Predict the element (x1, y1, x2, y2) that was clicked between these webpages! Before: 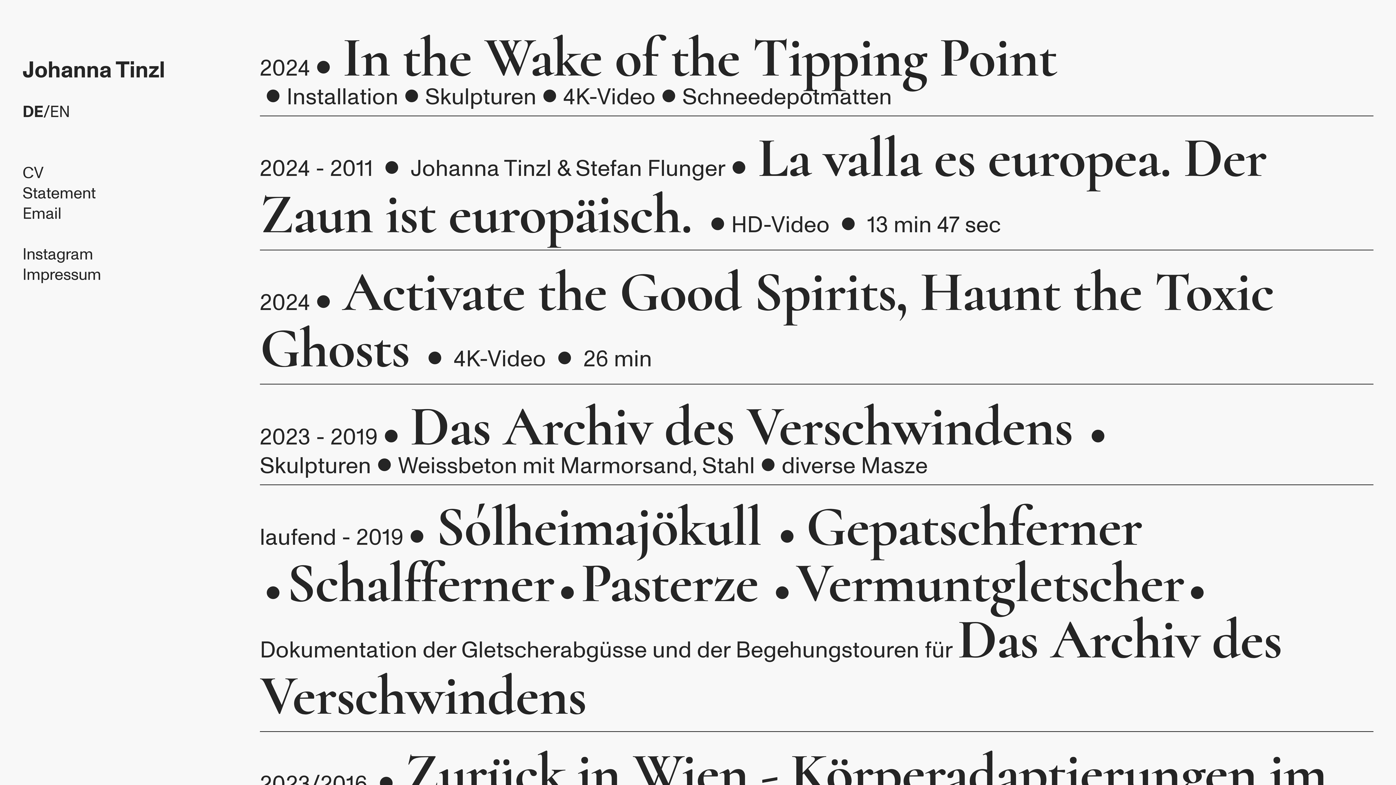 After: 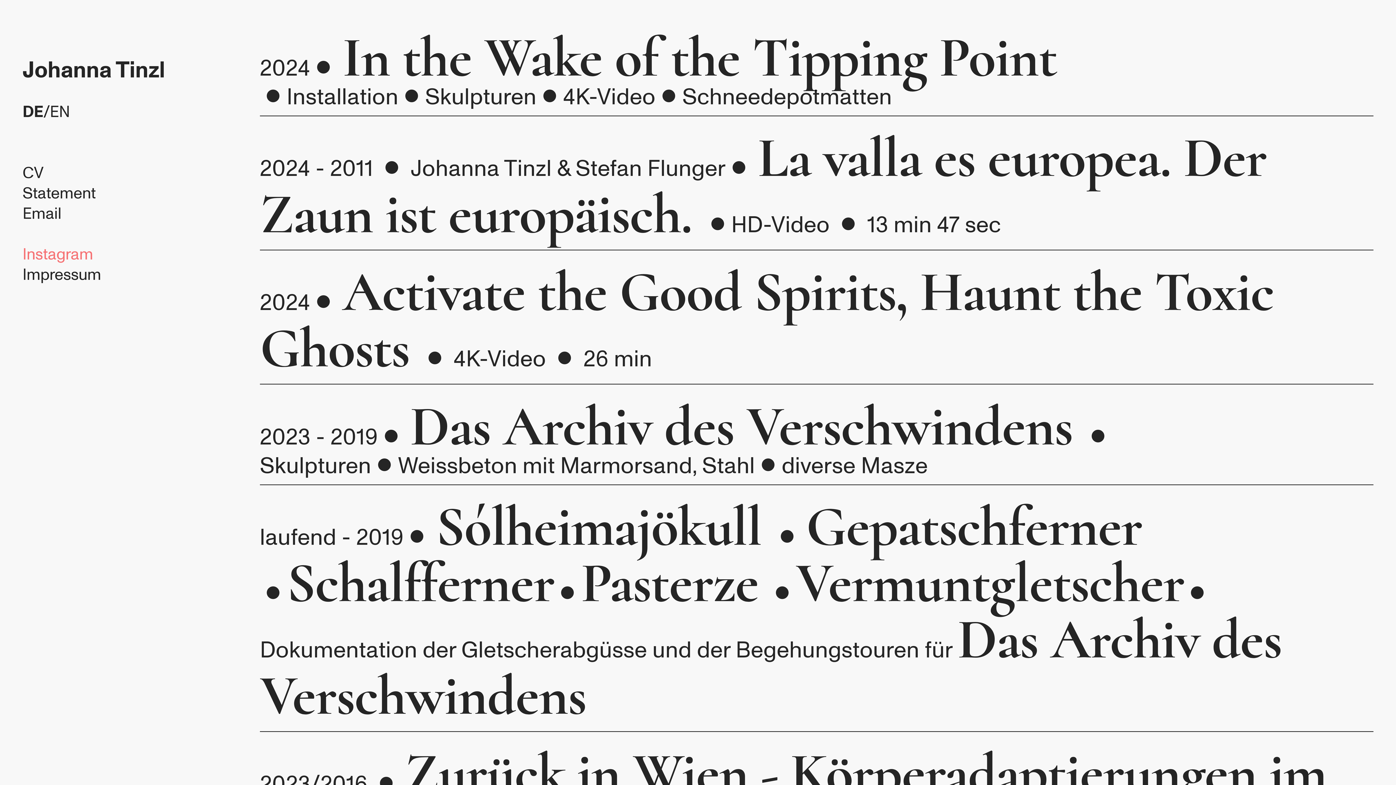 Action: bbox: (22, 243, 93, 265) label: Instagram